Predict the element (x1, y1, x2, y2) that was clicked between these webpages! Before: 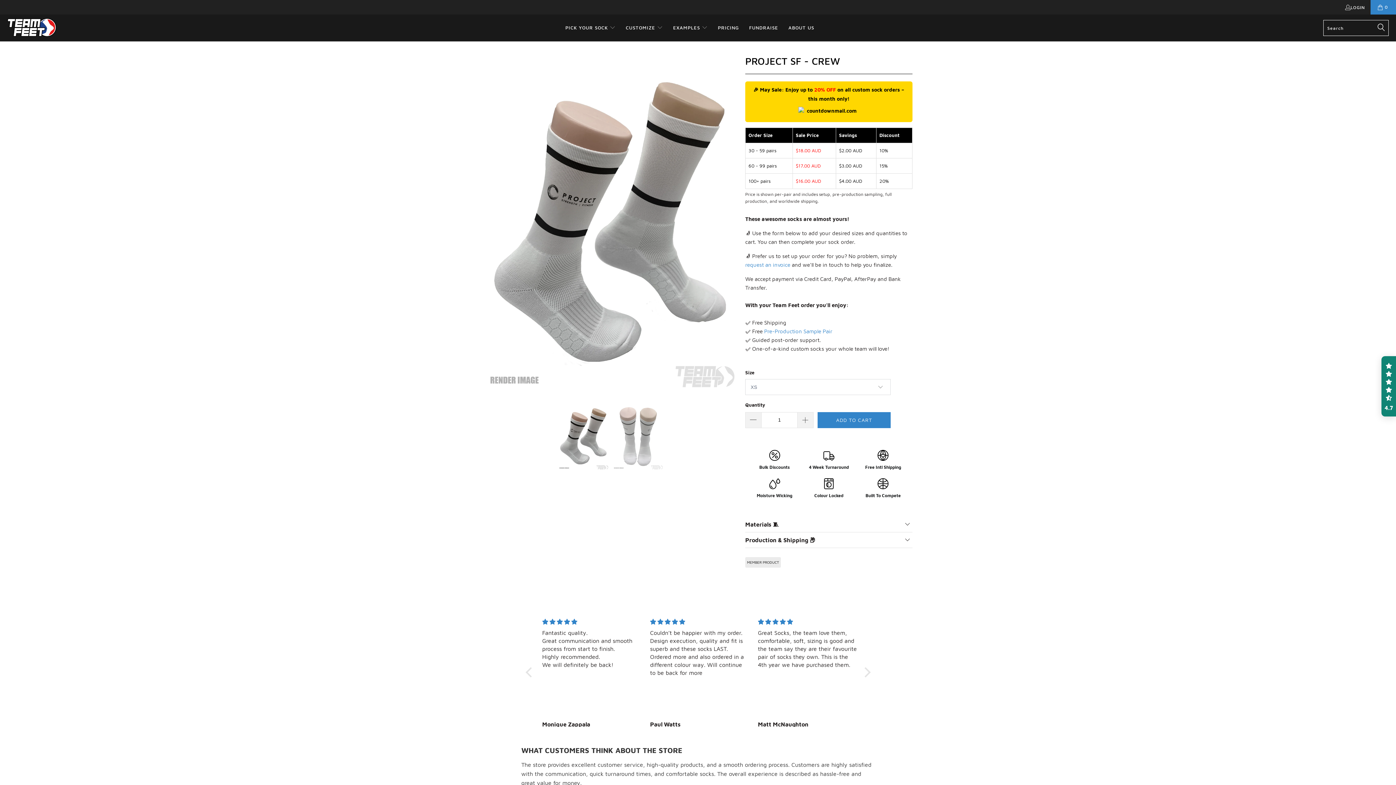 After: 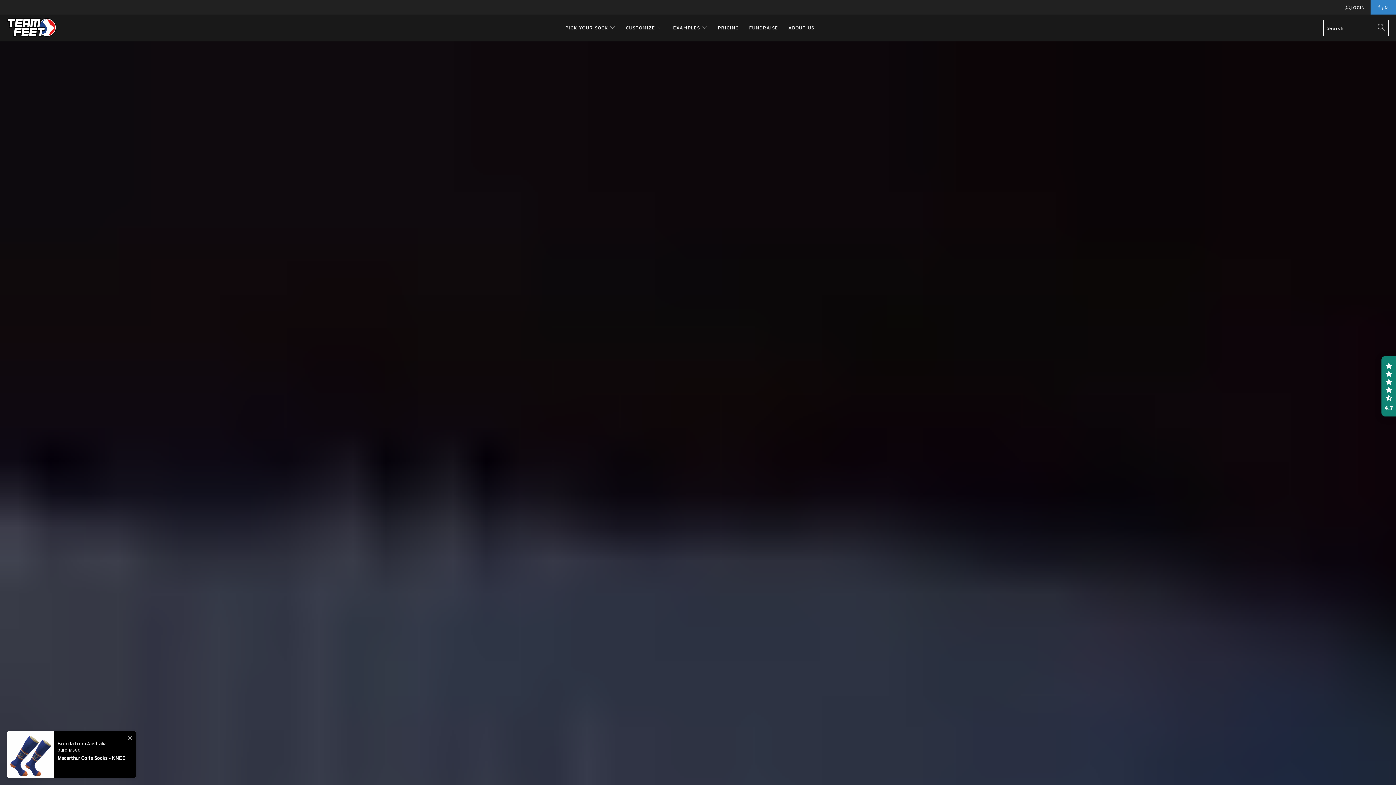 Action: bbox: (7, 18, 56, 37)